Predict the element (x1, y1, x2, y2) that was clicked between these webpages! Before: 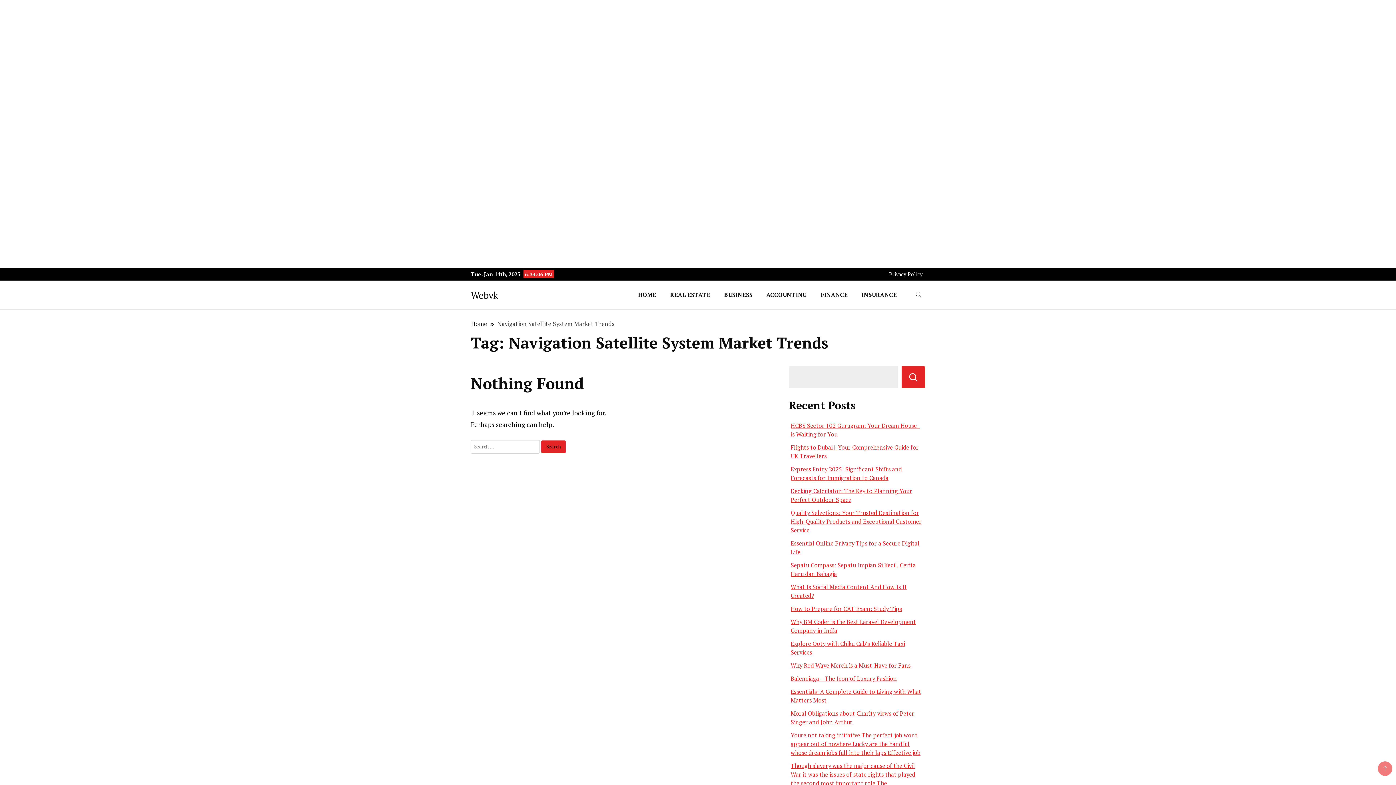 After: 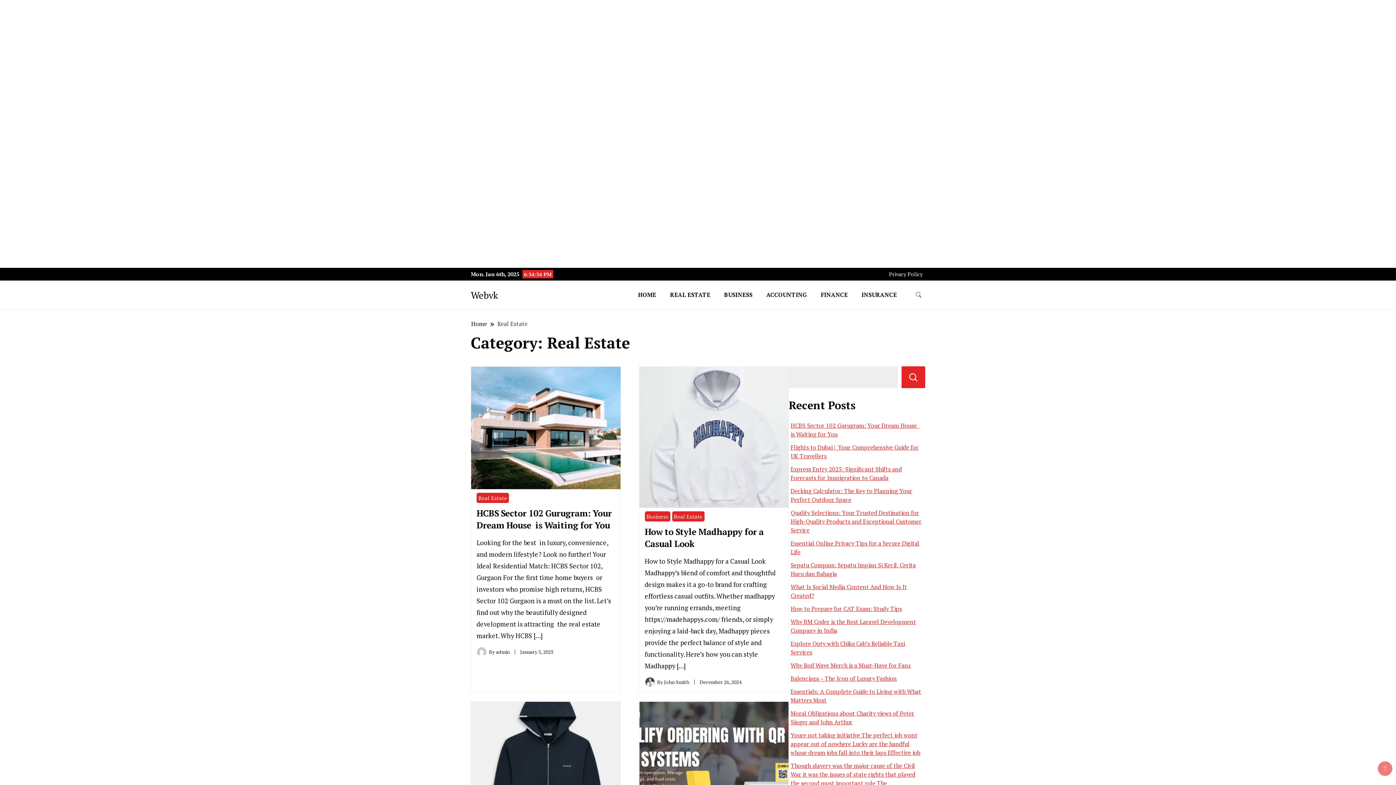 Action: label: REAL ESTATE bbox: (663, 280, 716, 309)